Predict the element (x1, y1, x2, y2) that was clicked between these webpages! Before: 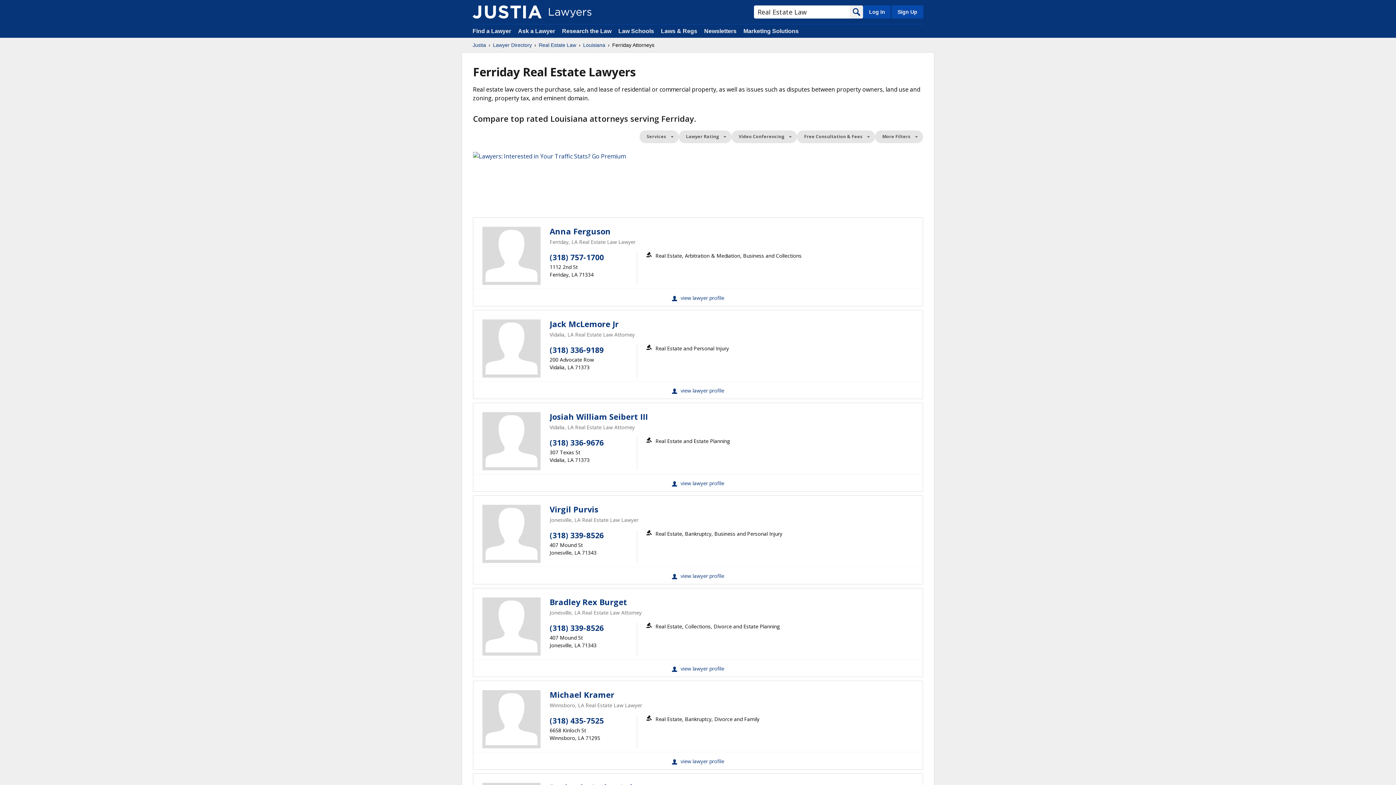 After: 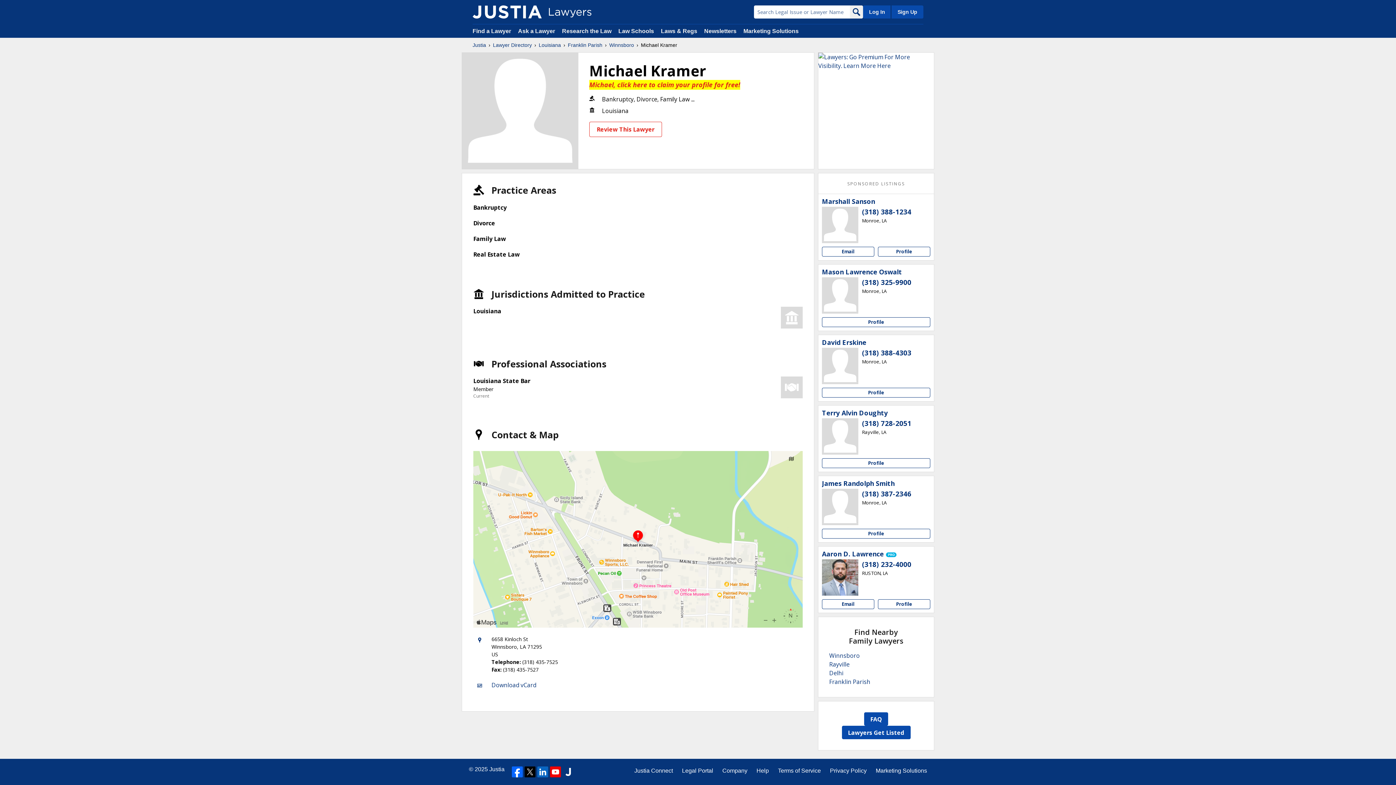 Action: bbox: (482, 690, 540, 748)